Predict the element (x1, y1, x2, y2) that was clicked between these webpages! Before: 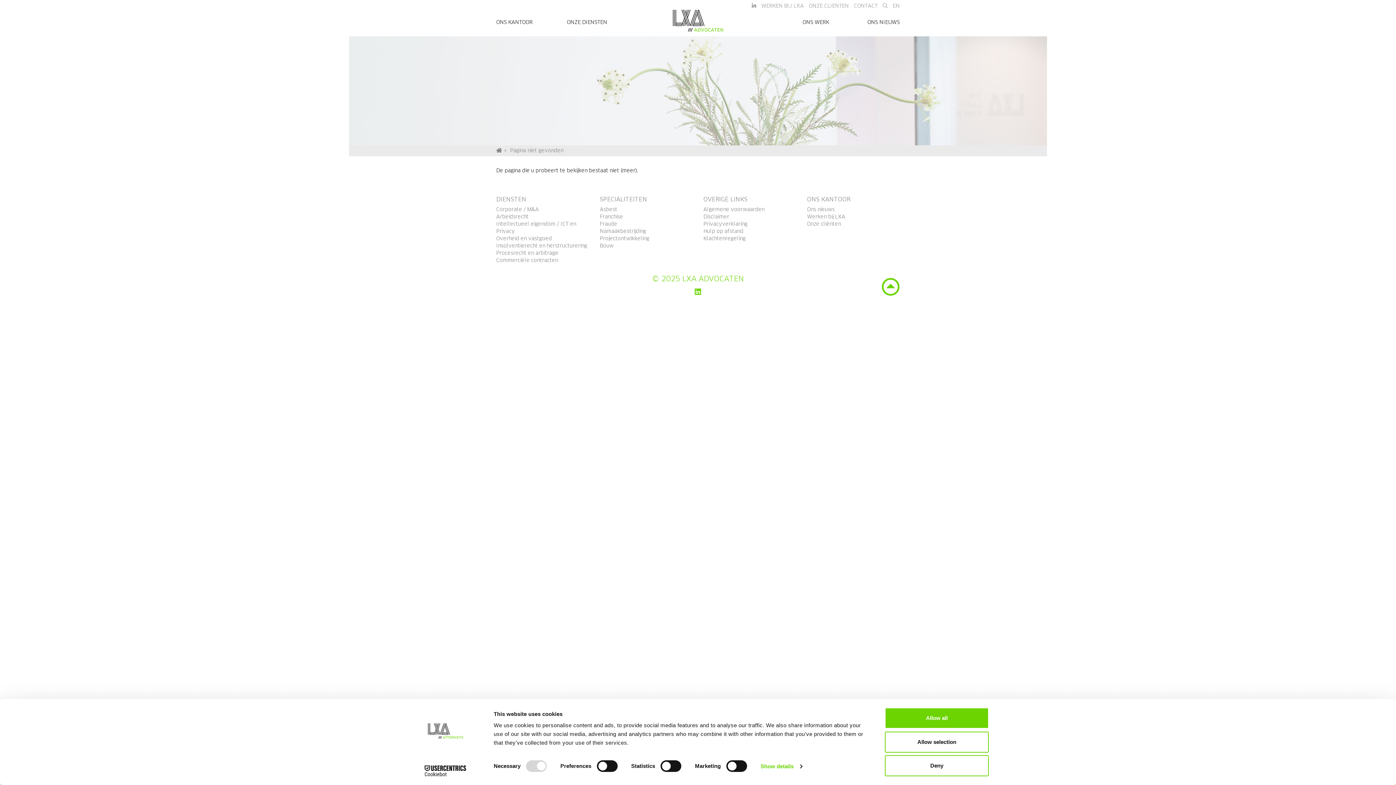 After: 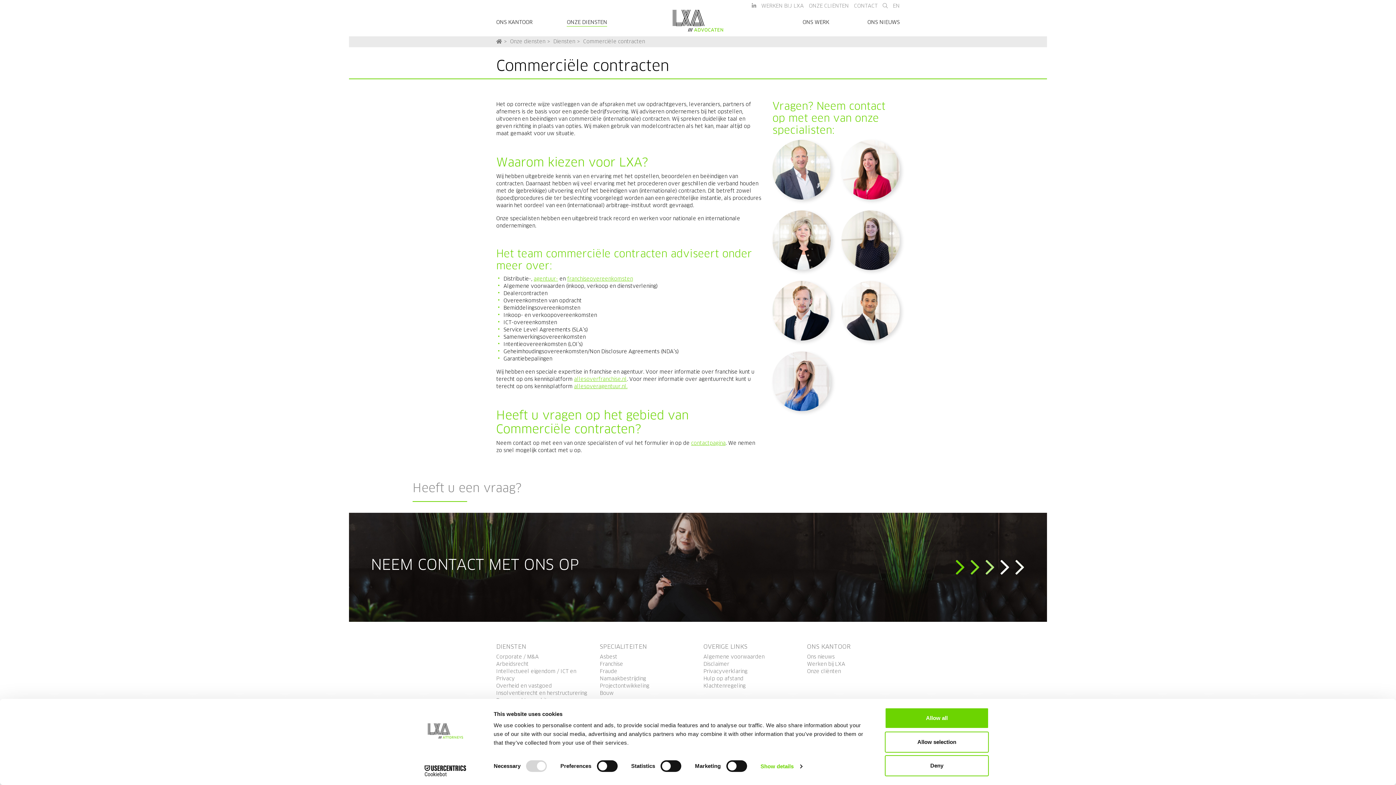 Action: label: Commerciële contracten bbox: (496, 258, 558, 263)